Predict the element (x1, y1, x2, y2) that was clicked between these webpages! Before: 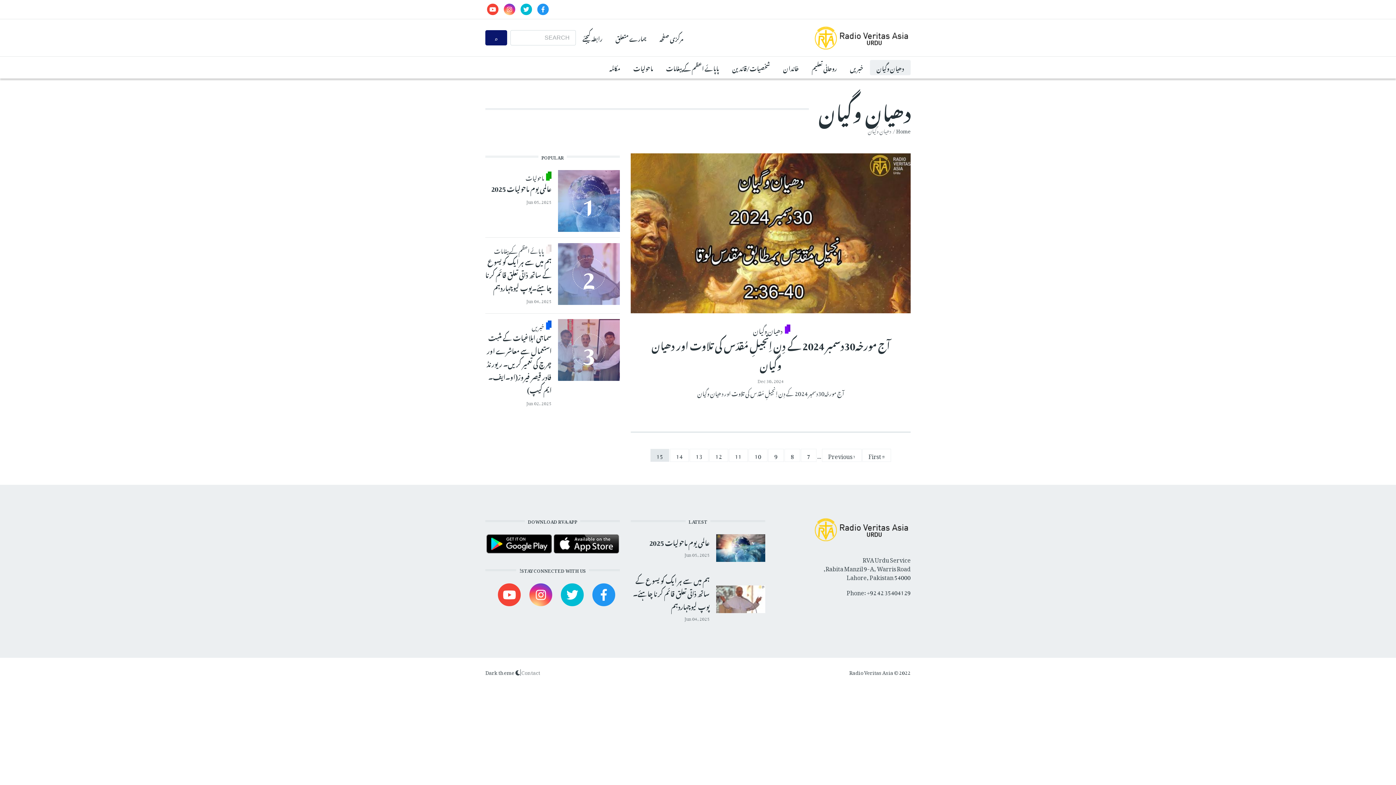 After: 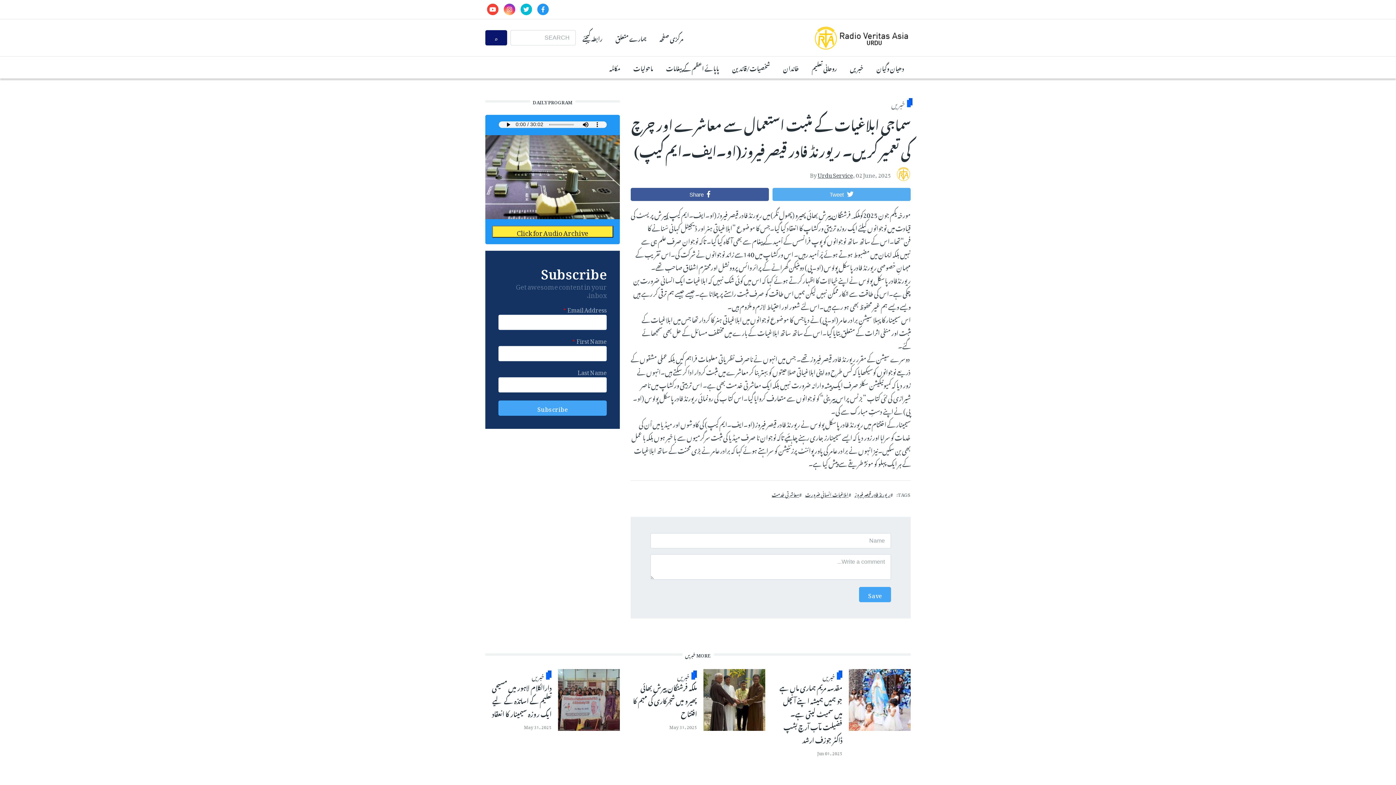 Action: bbox: (486, 328, 551, 397) label: سماجی ابلاغیات کے مثبت استعمال سے معاشرے اور چرچ کی تعمیر کریں۔ ریورنڈ فادر قیصر فیروز(او۔ایف۔ایم کیپ)